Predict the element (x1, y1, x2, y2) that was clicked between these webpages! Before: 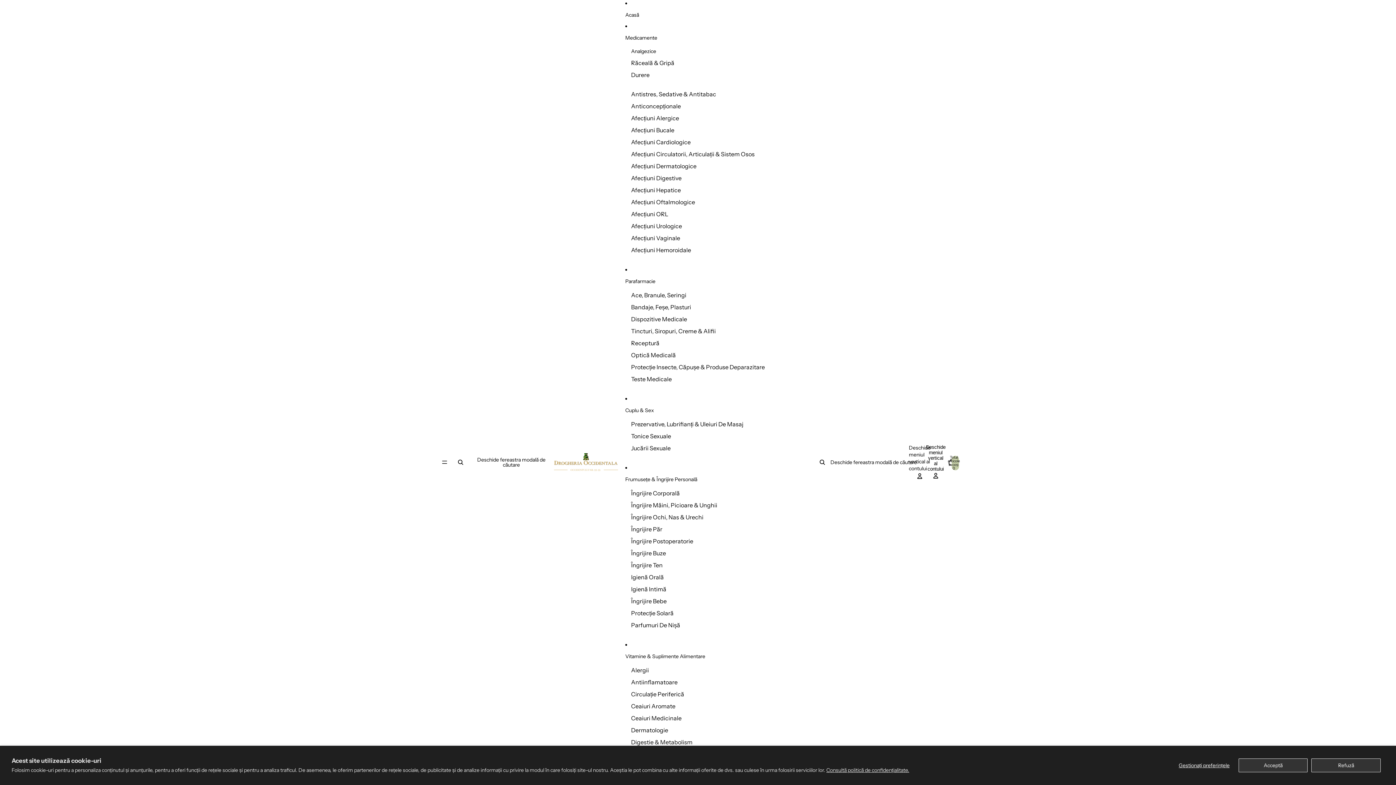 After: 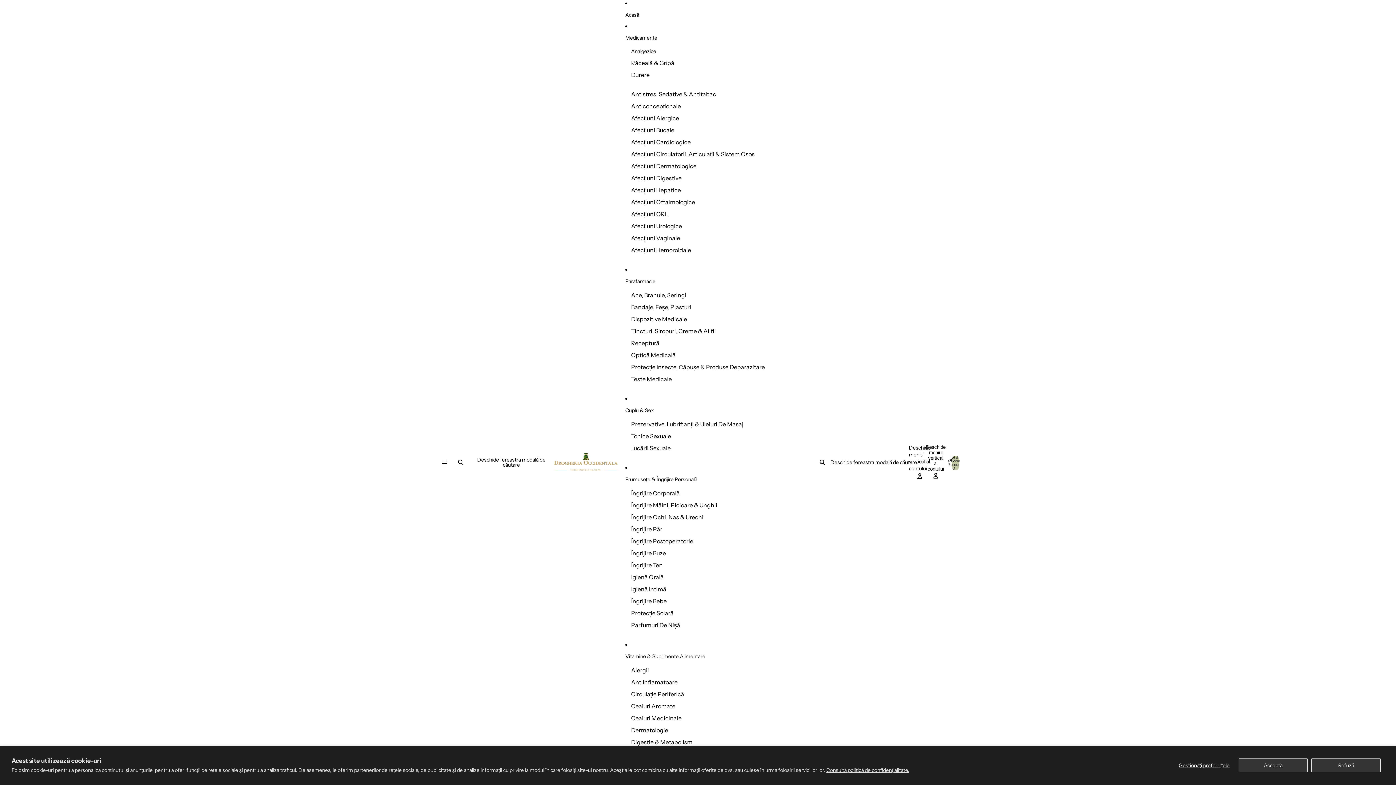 Action: bbox: (631, 136, 690, 148) label: Afecțiuni Cardiologice